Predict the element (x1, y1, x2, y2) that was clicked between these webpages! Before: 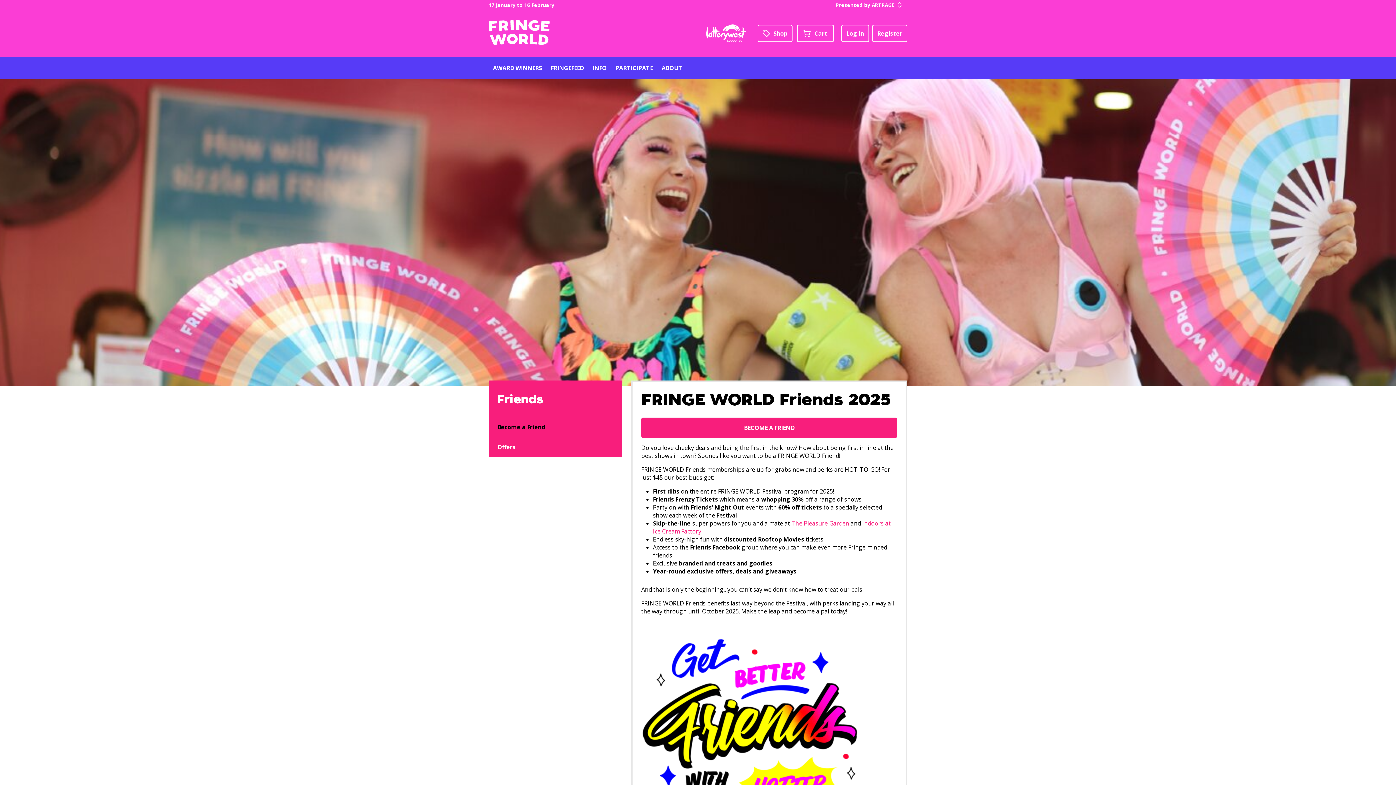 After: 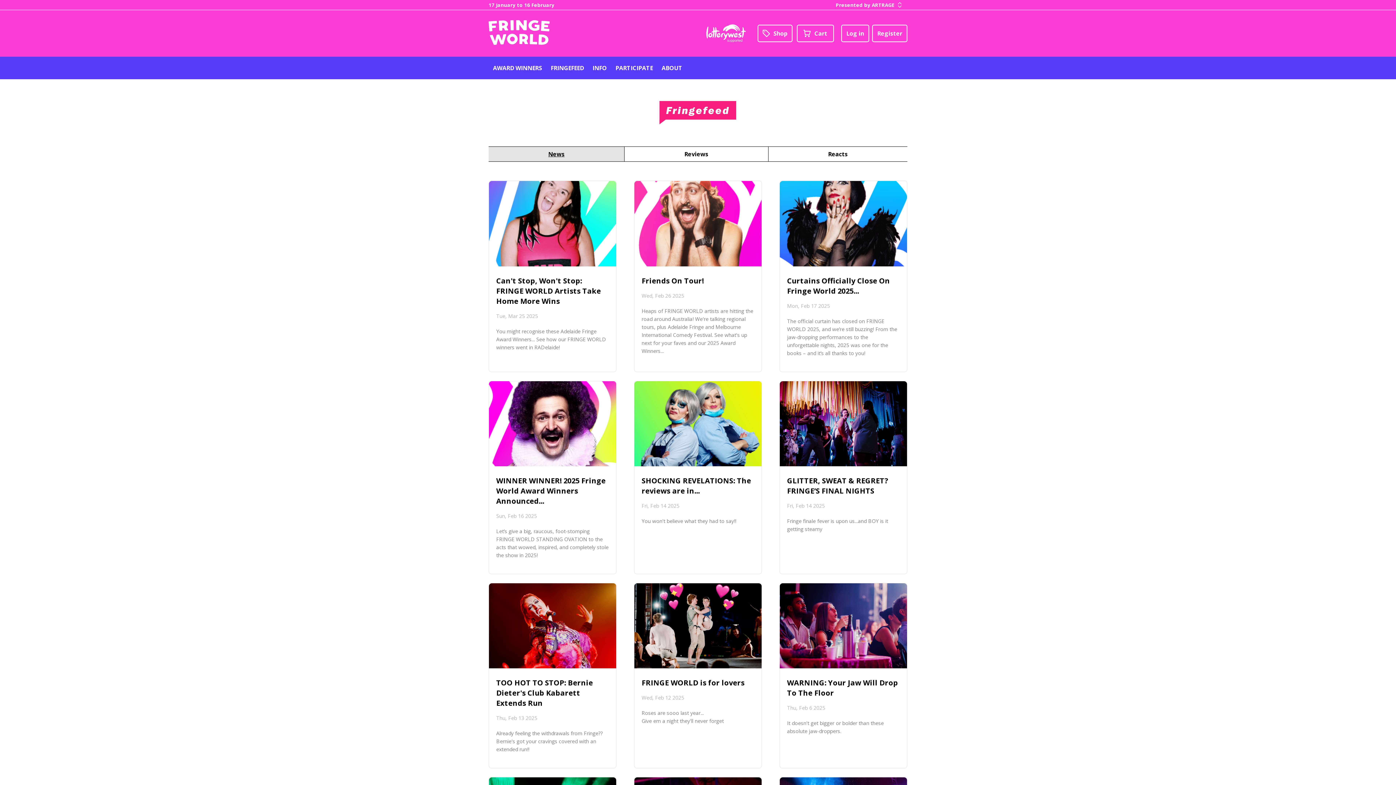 Action: label: FRINGEFEED bbox: (546, 56, 588, 79)